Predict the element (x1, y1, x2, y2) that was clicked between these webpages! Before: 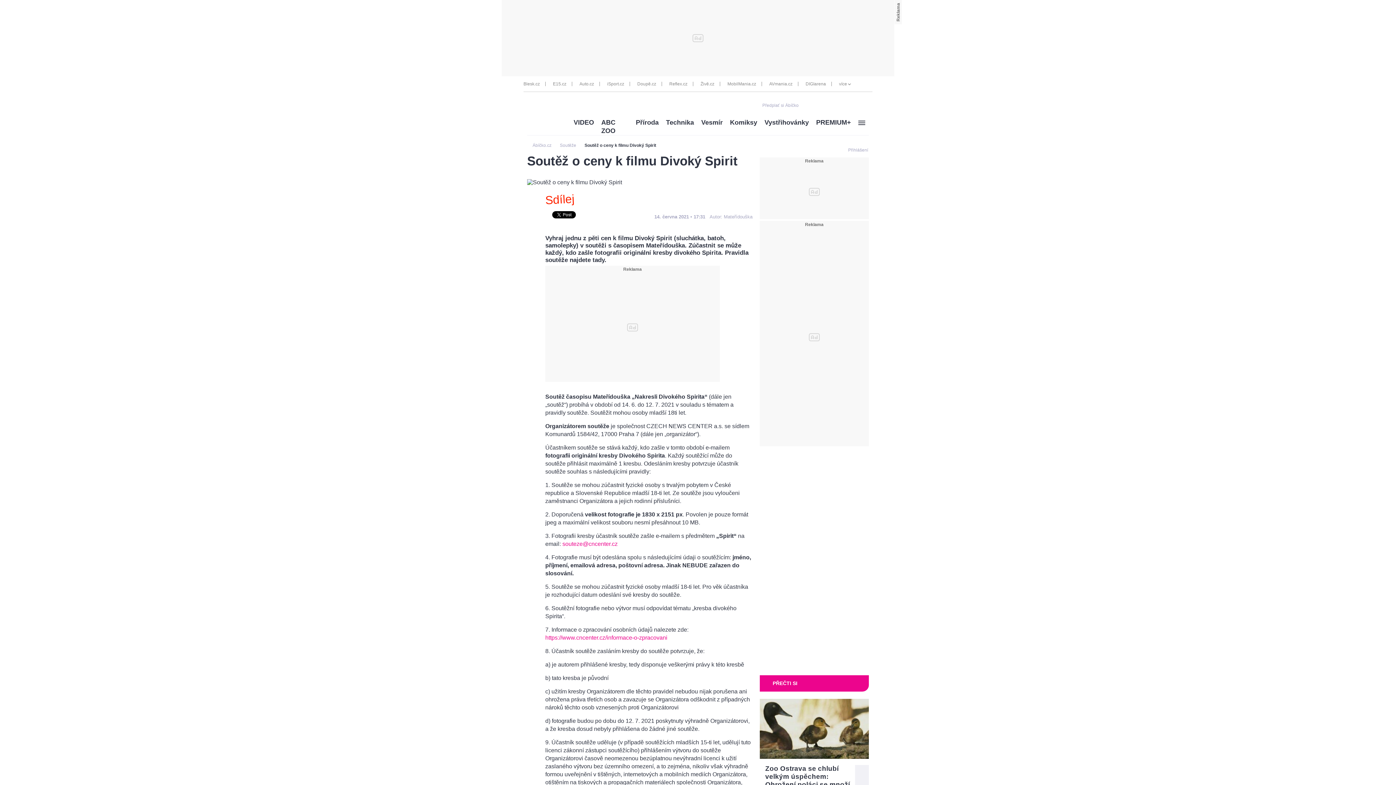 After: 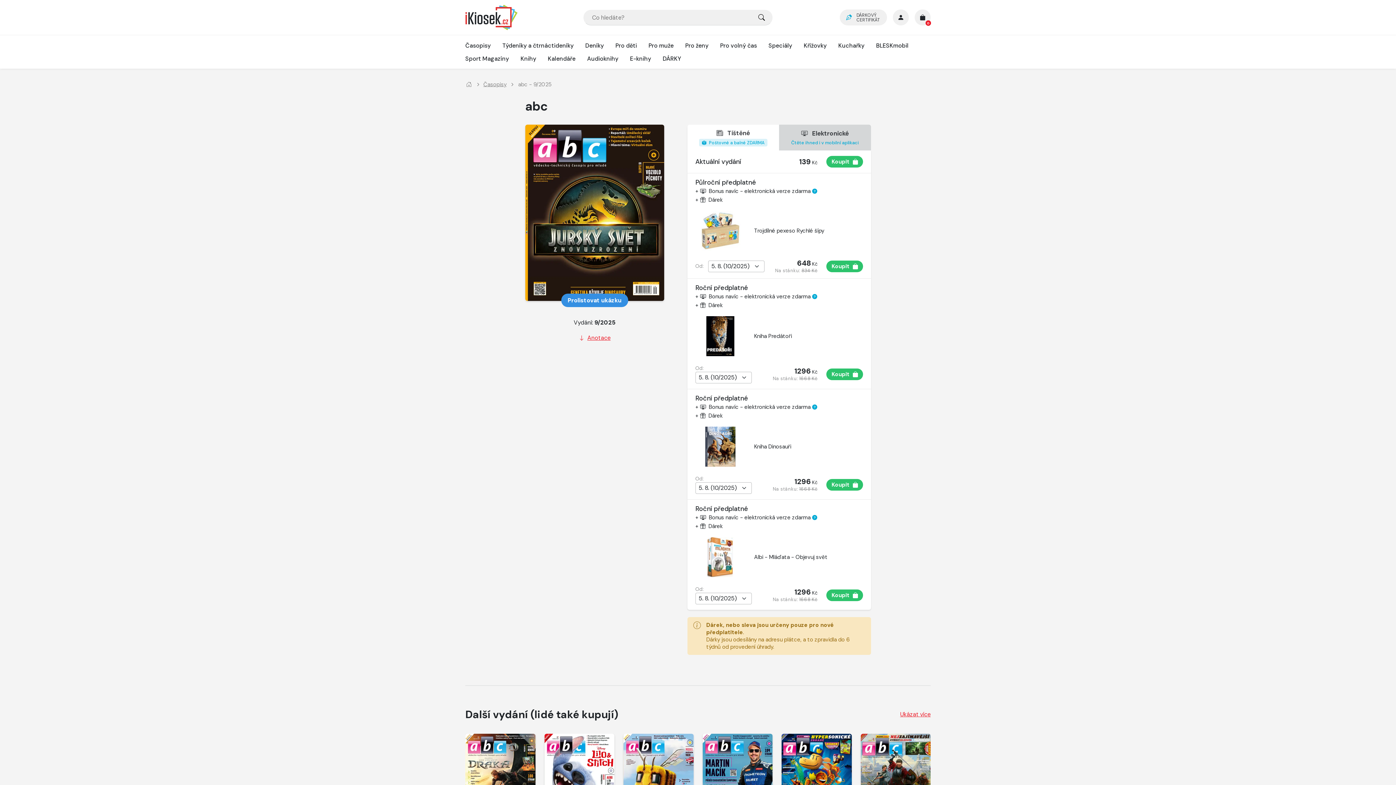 Action: bbox: (762, 102, 813, 108) label: Předplať si Ábíčko